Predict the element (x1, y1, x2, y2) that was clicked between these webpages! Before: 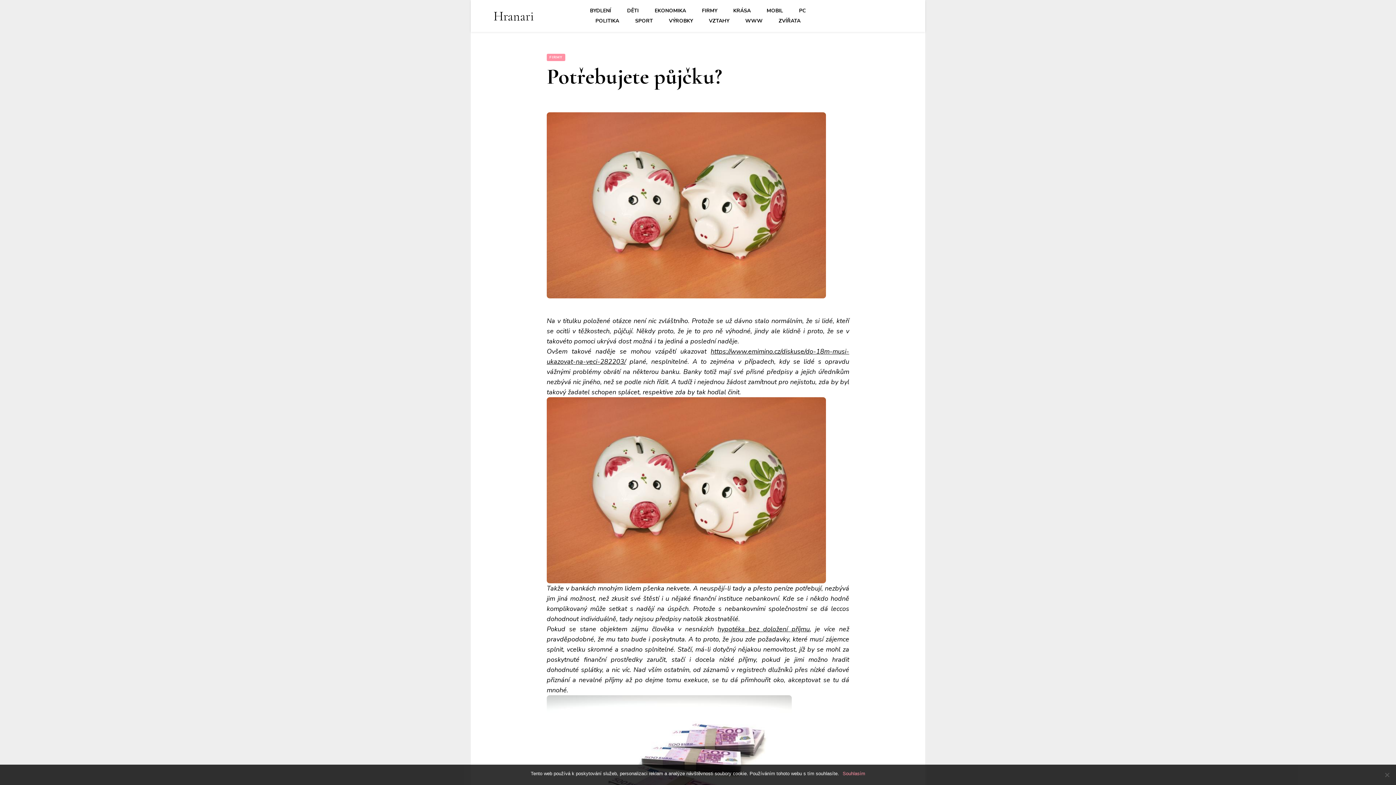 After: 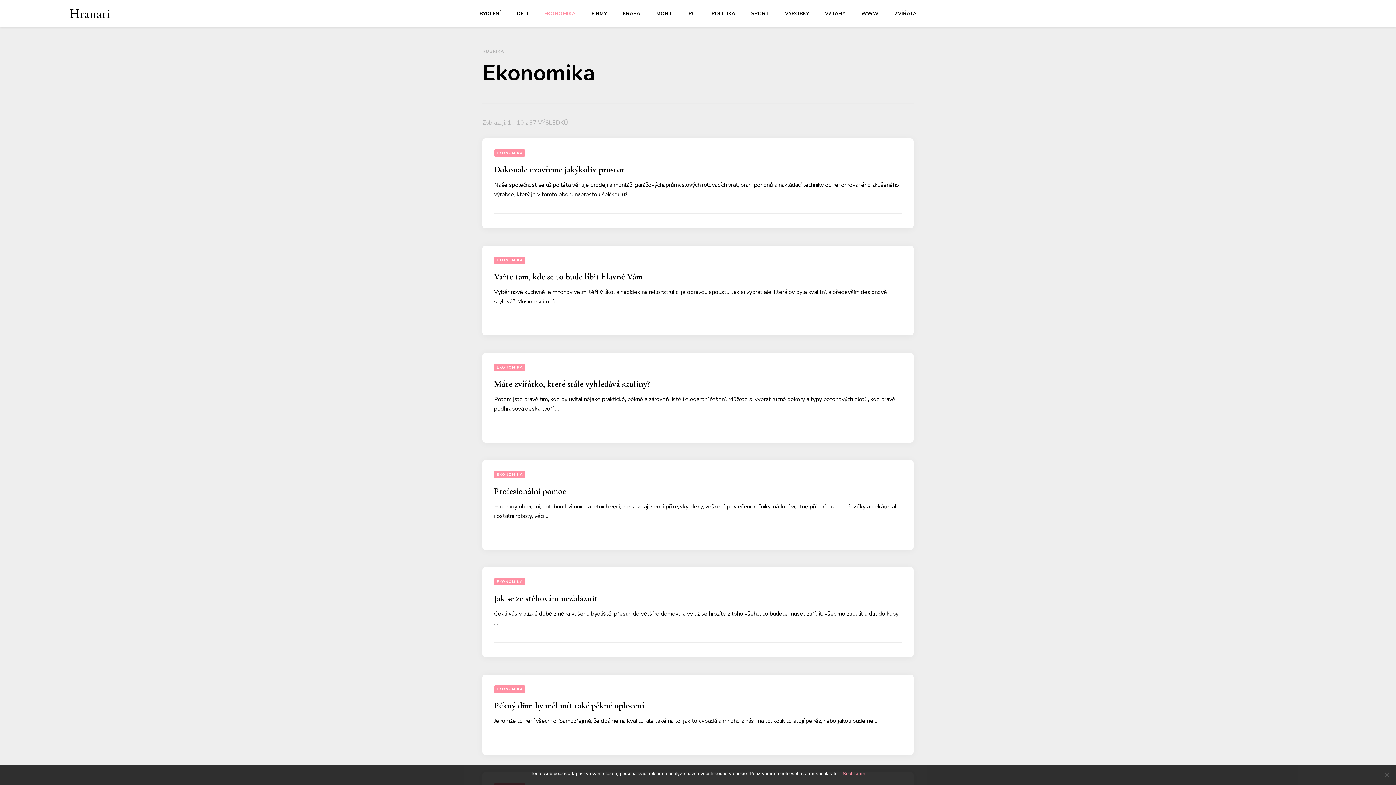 Action: bbox: (654, 7, 686, 14) label: EKONOMIKA